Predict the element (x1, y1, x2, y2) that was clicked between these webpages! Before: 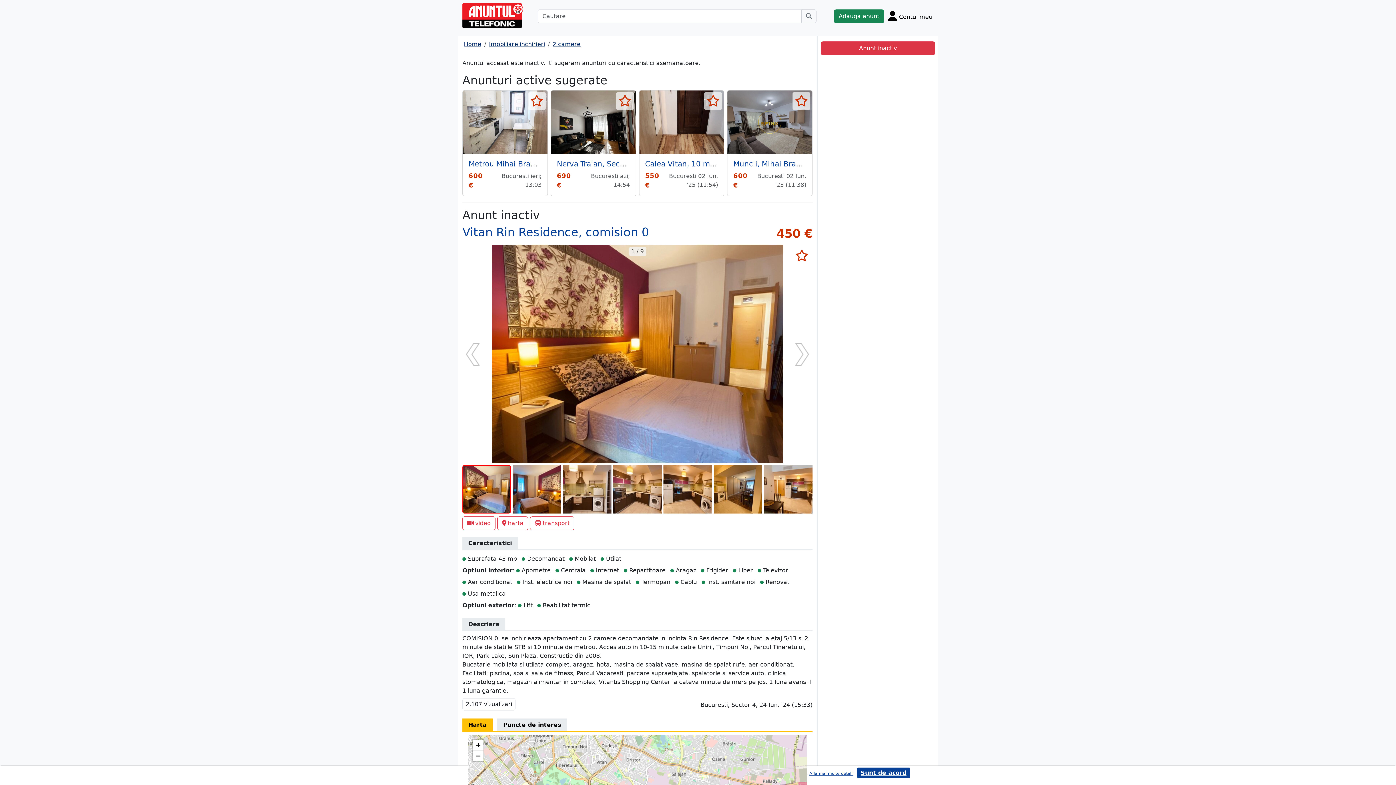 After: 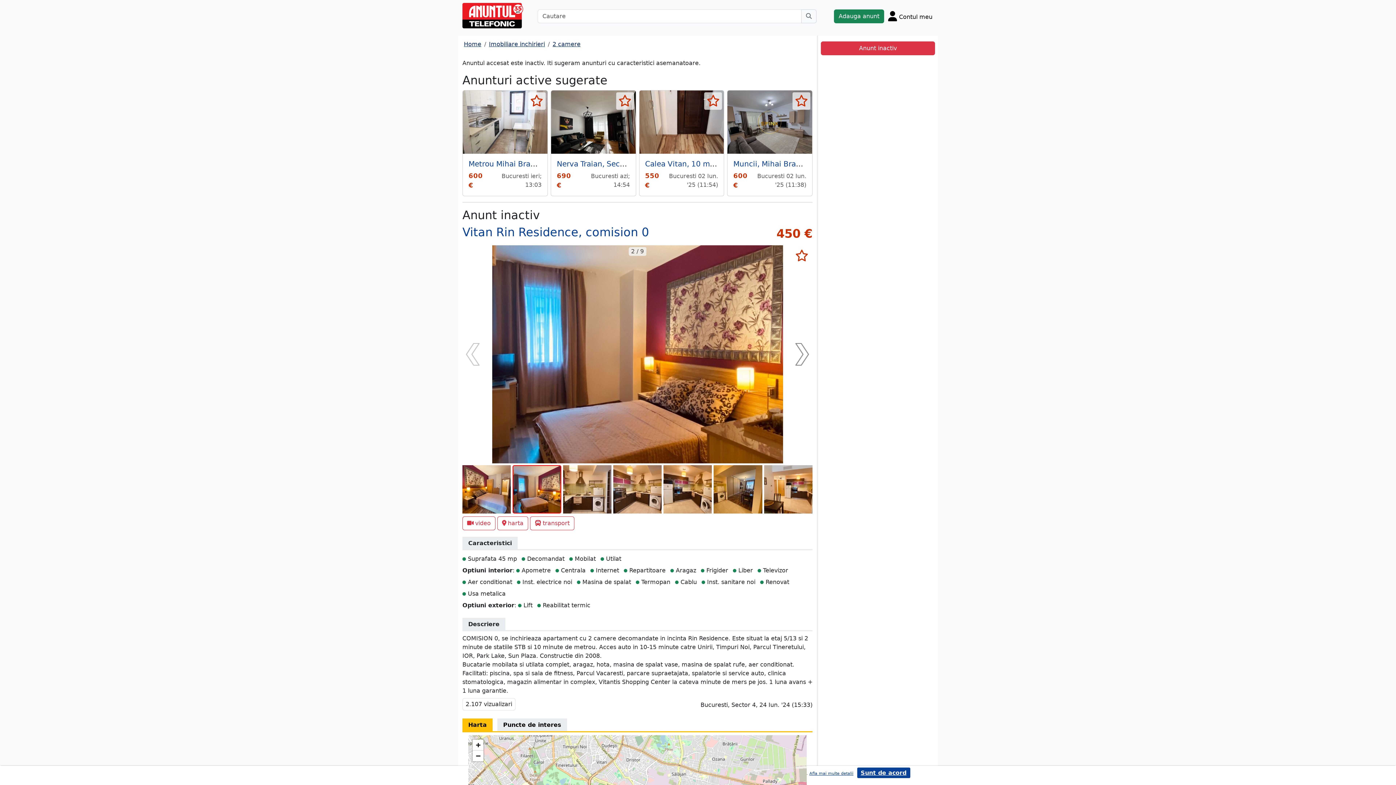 Action: bbox: (795, 343, 809, 365)